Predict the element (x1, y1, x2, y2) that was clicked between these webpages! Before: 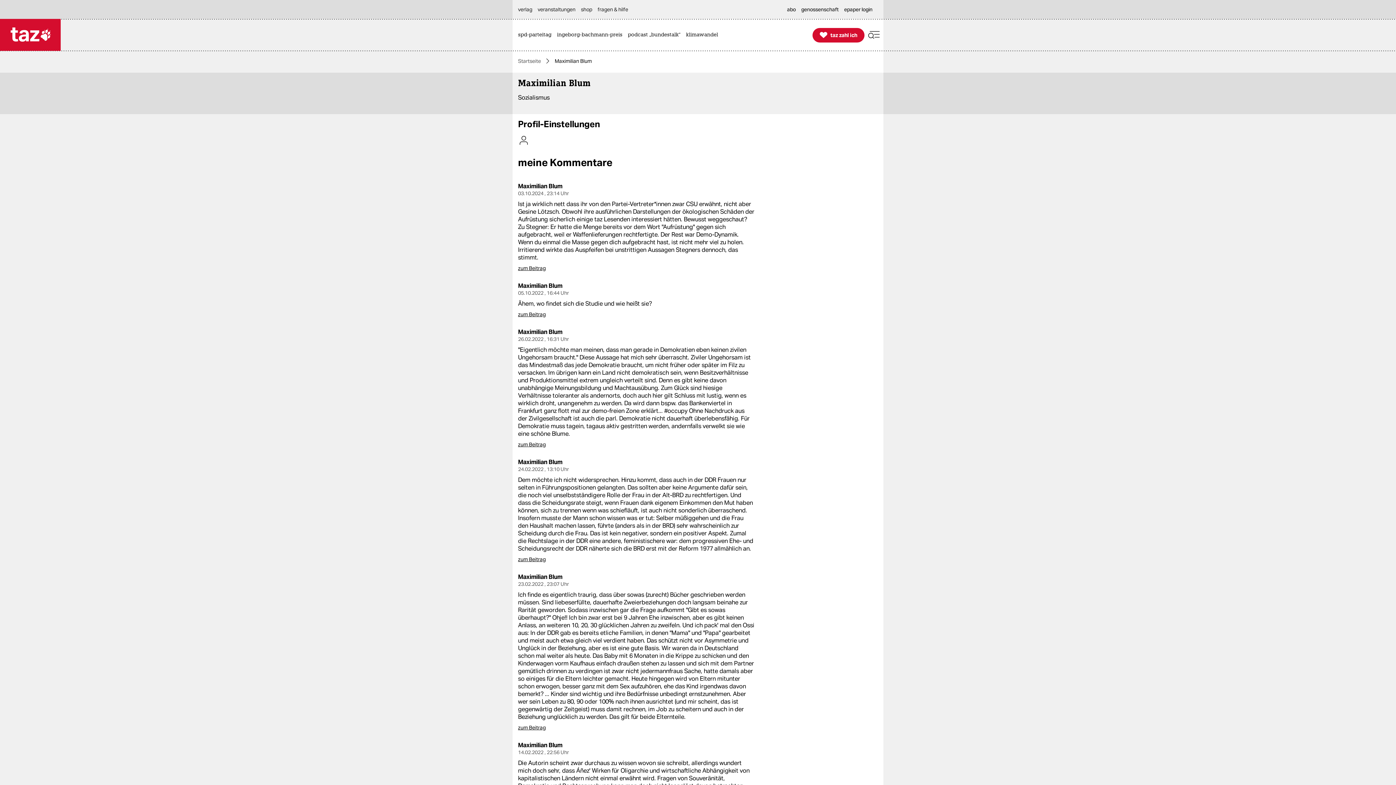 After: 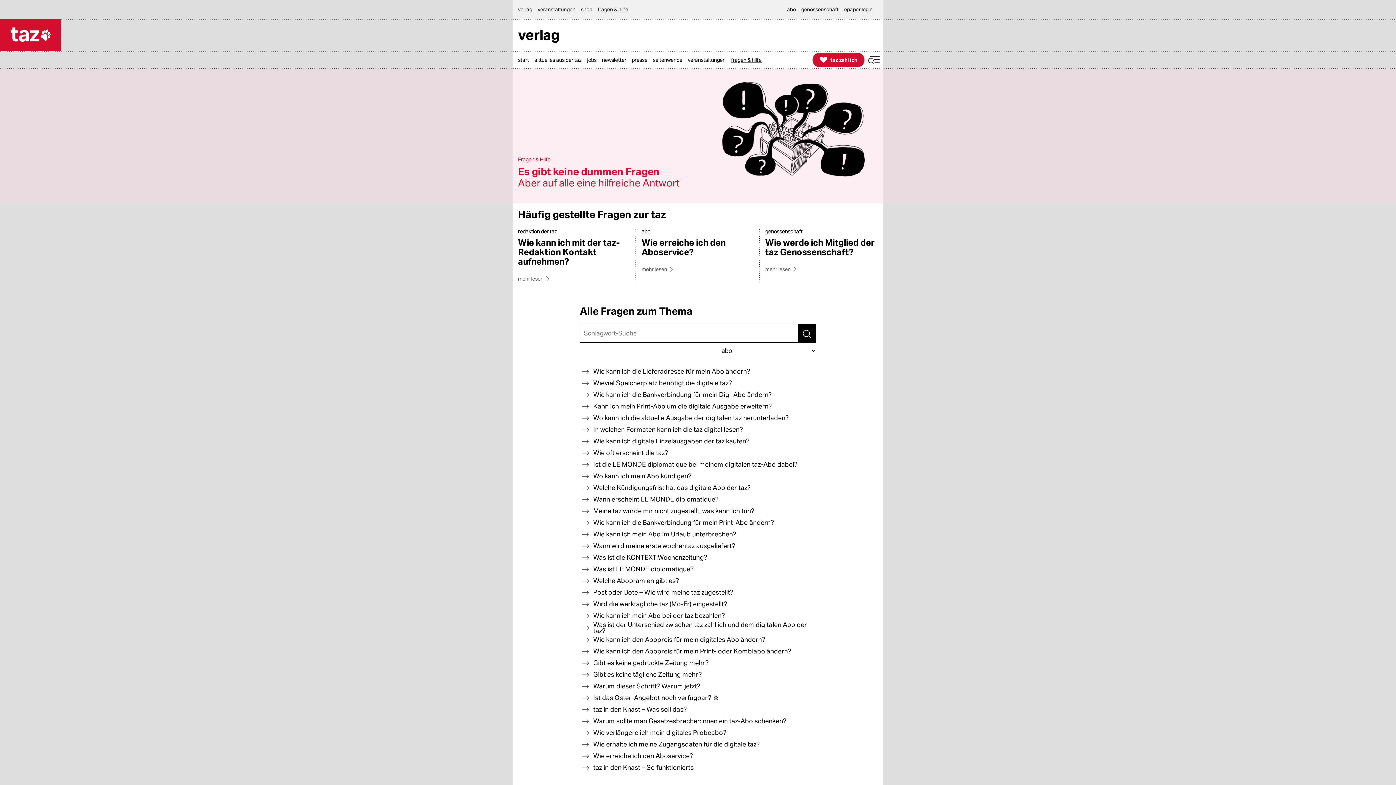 Action: label: fragen & hilfe bbox: (597, 0, 632, 18)